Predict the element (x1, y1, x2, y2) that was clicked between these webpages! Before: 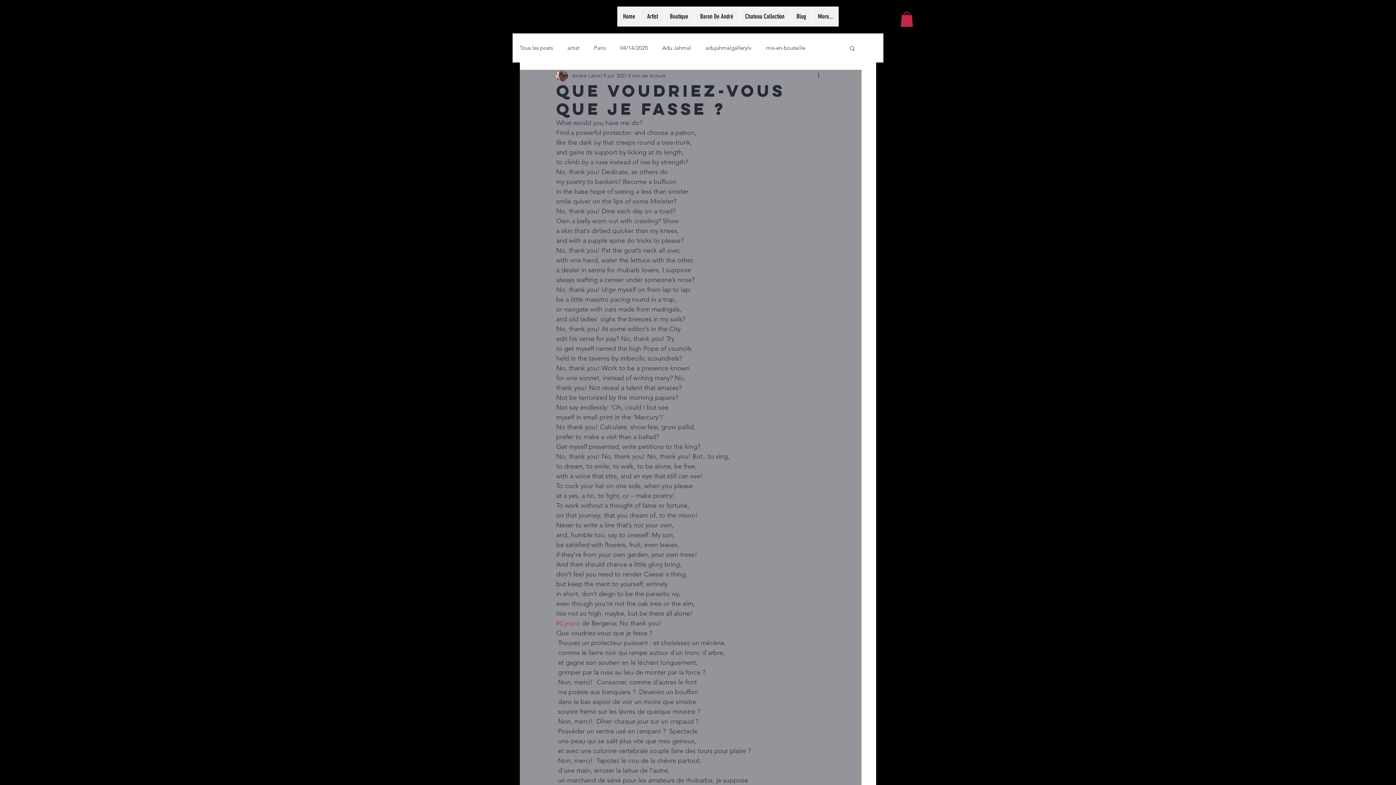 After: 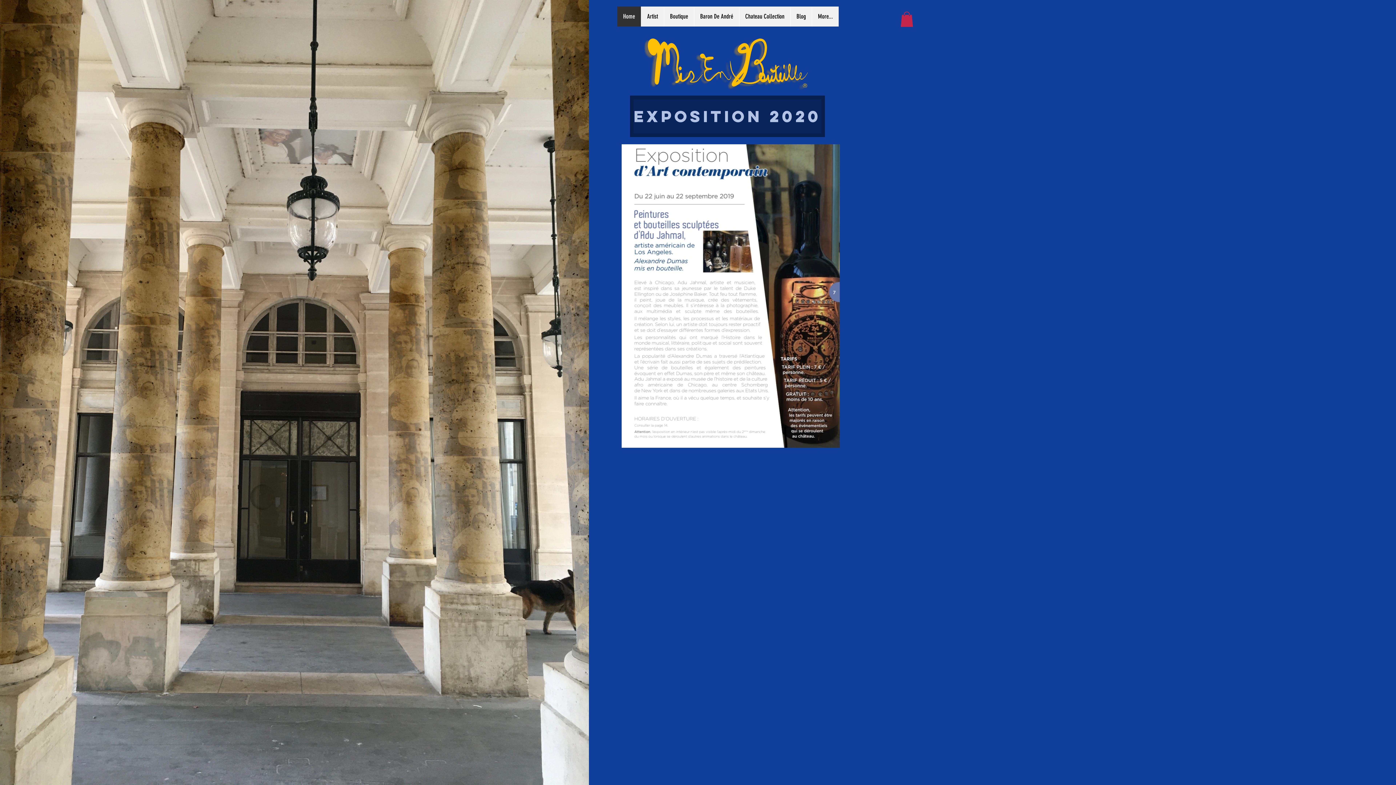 Action: bbox: (617, 6, 641, 26) label: Home